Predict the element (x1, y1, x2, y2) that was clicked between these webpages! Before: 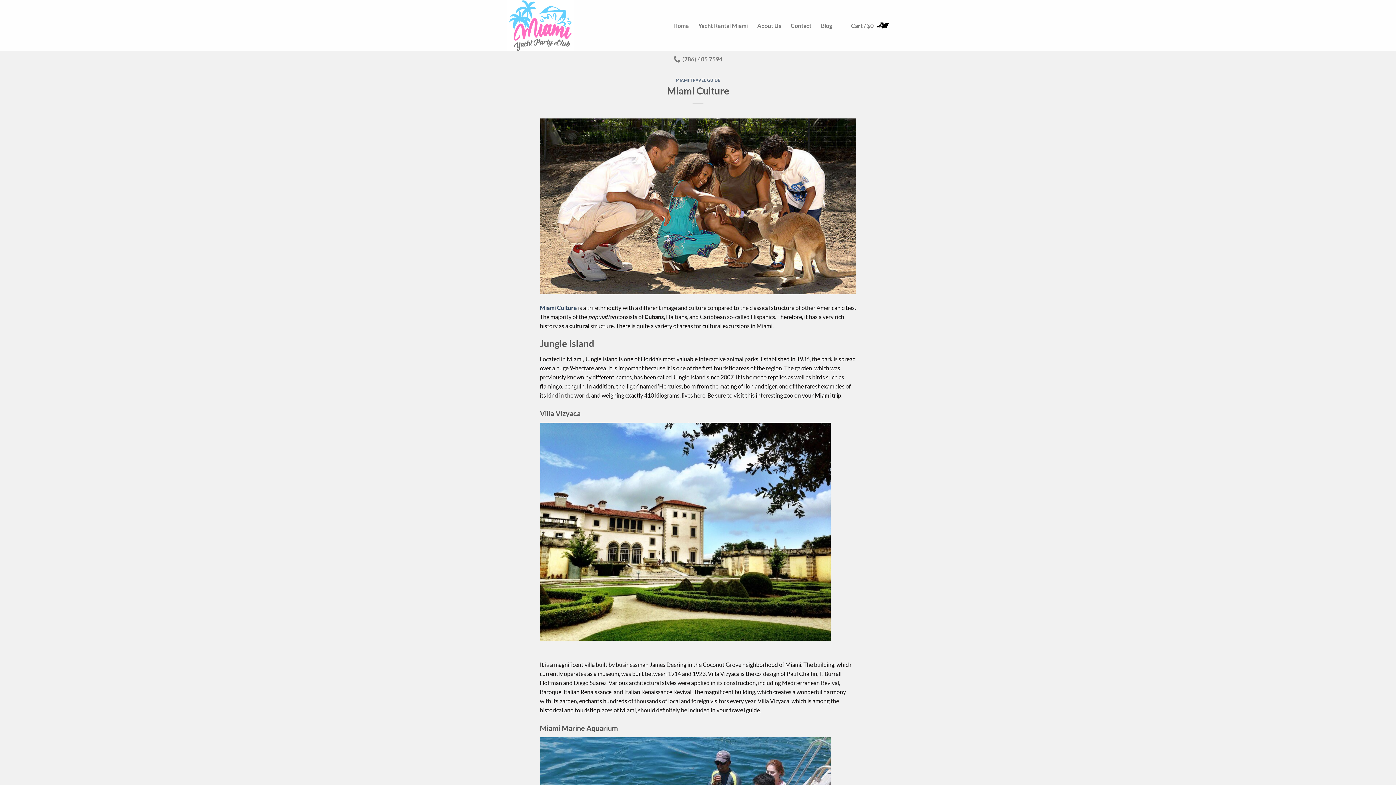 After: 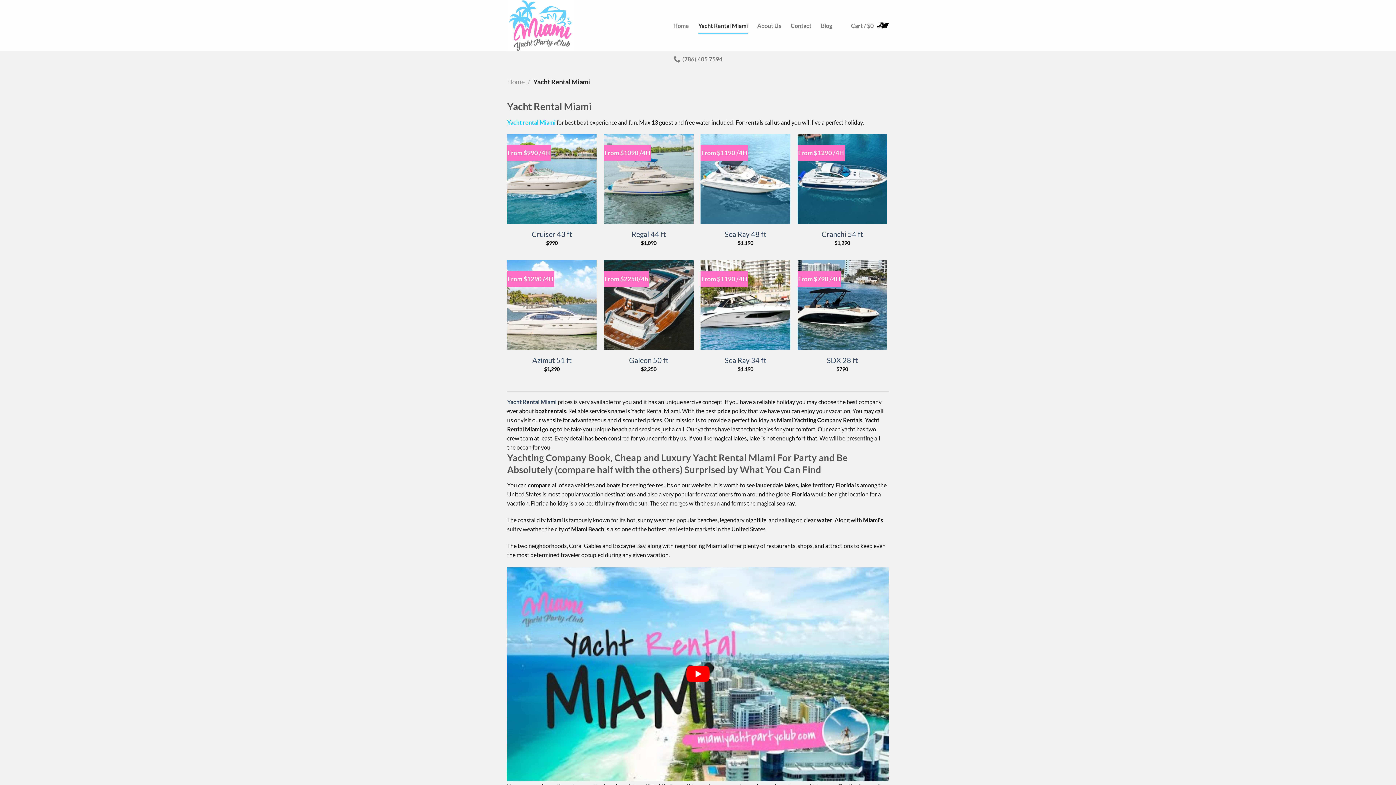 Action: label: Yacht Rental Miami bbox: (698, 17, 748, 33)